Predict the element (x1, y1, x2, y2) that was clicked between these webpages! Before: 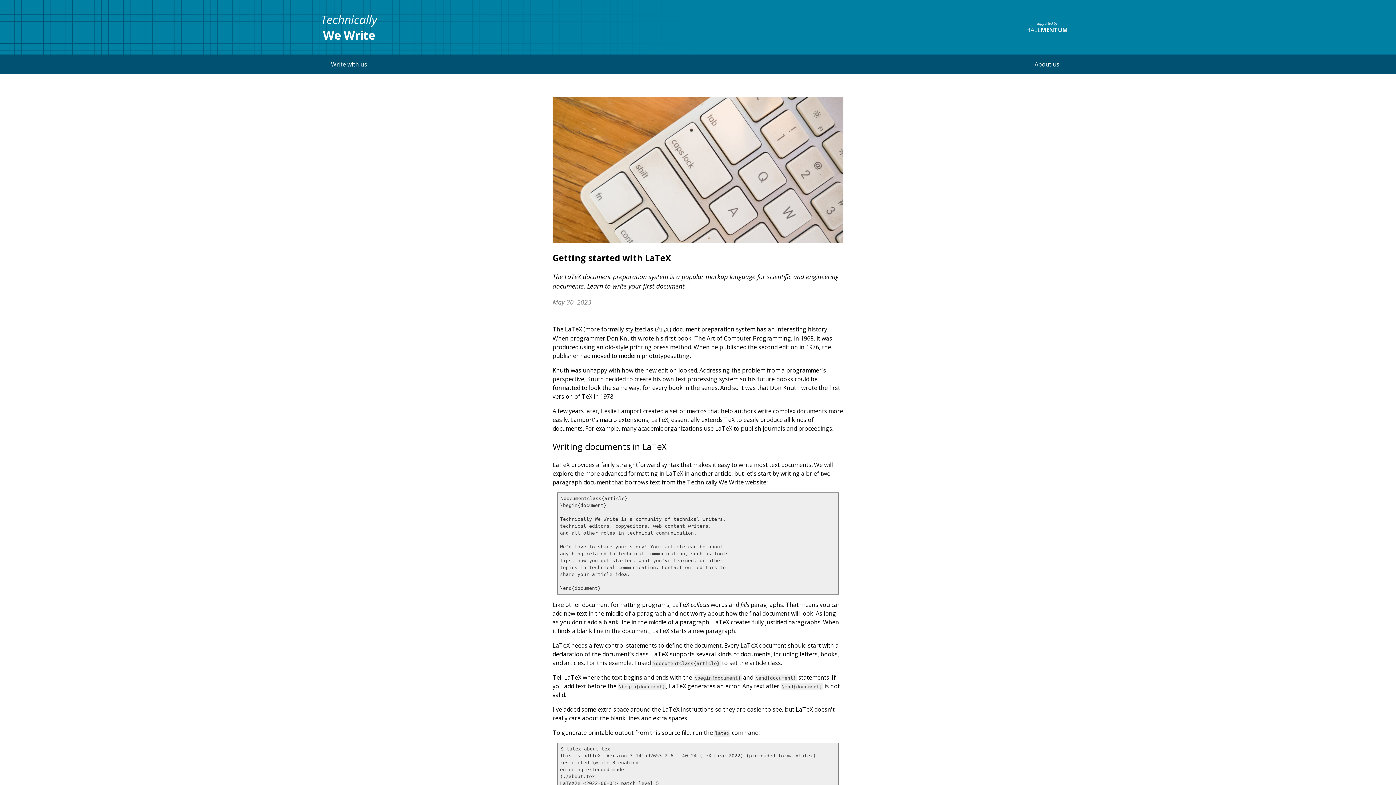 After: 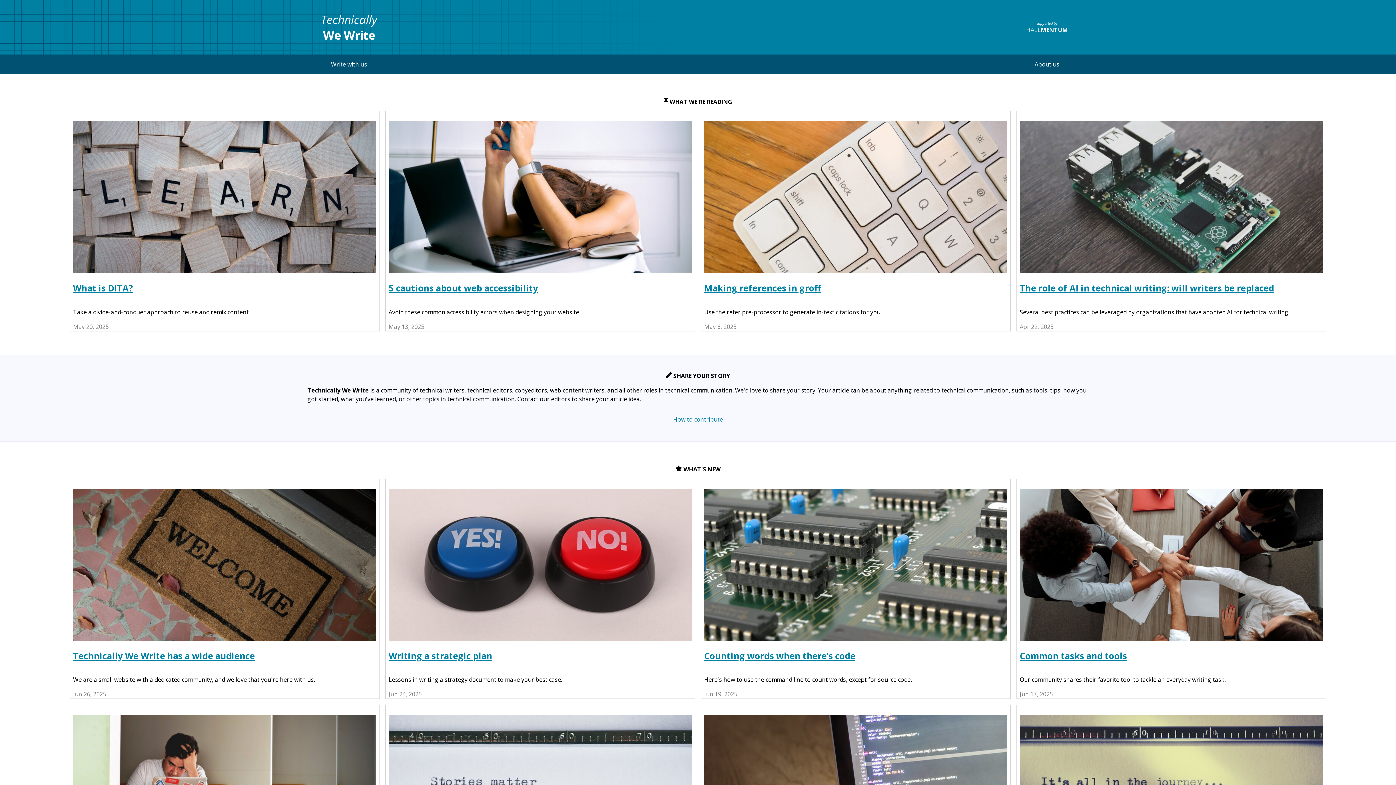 Action: label: Technically
We Write bbox: (0, 11, 698, 42)